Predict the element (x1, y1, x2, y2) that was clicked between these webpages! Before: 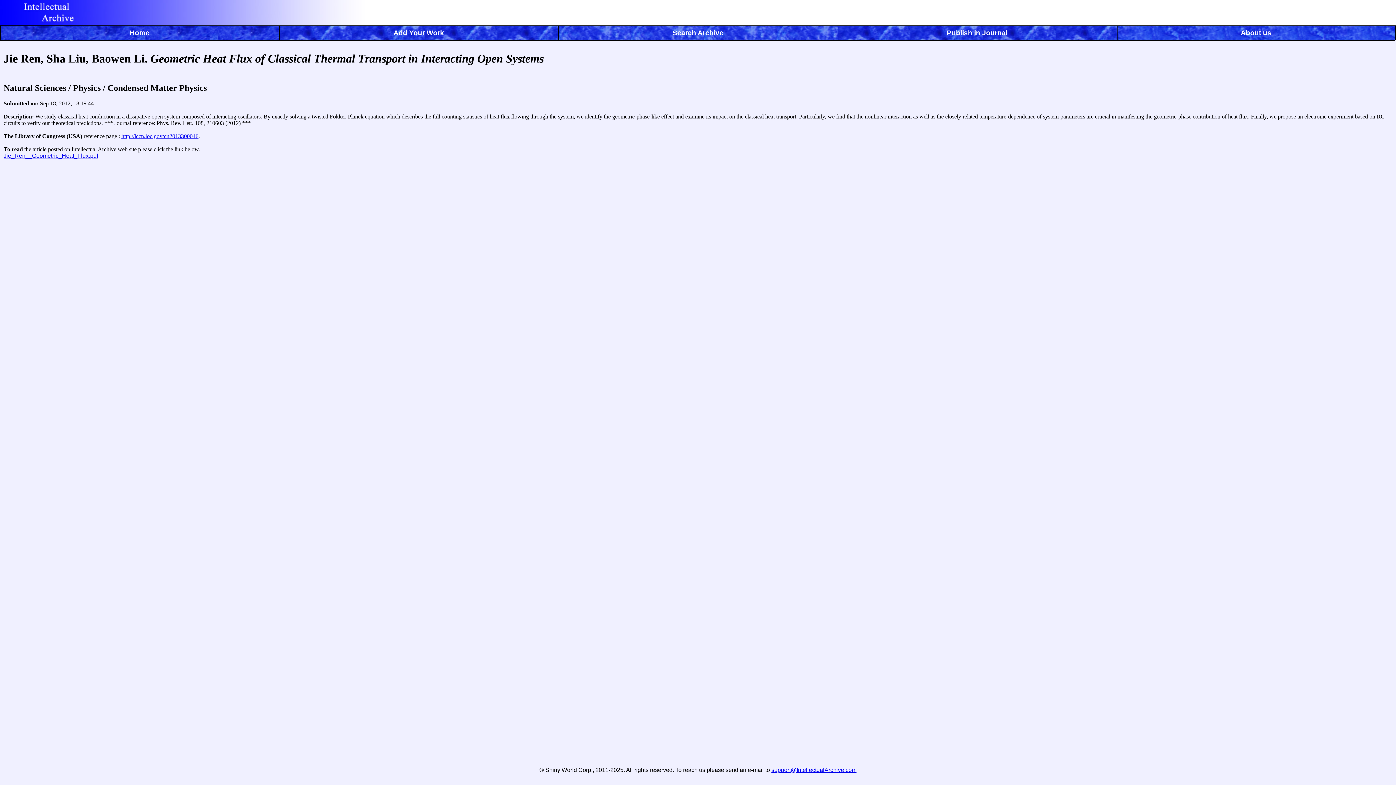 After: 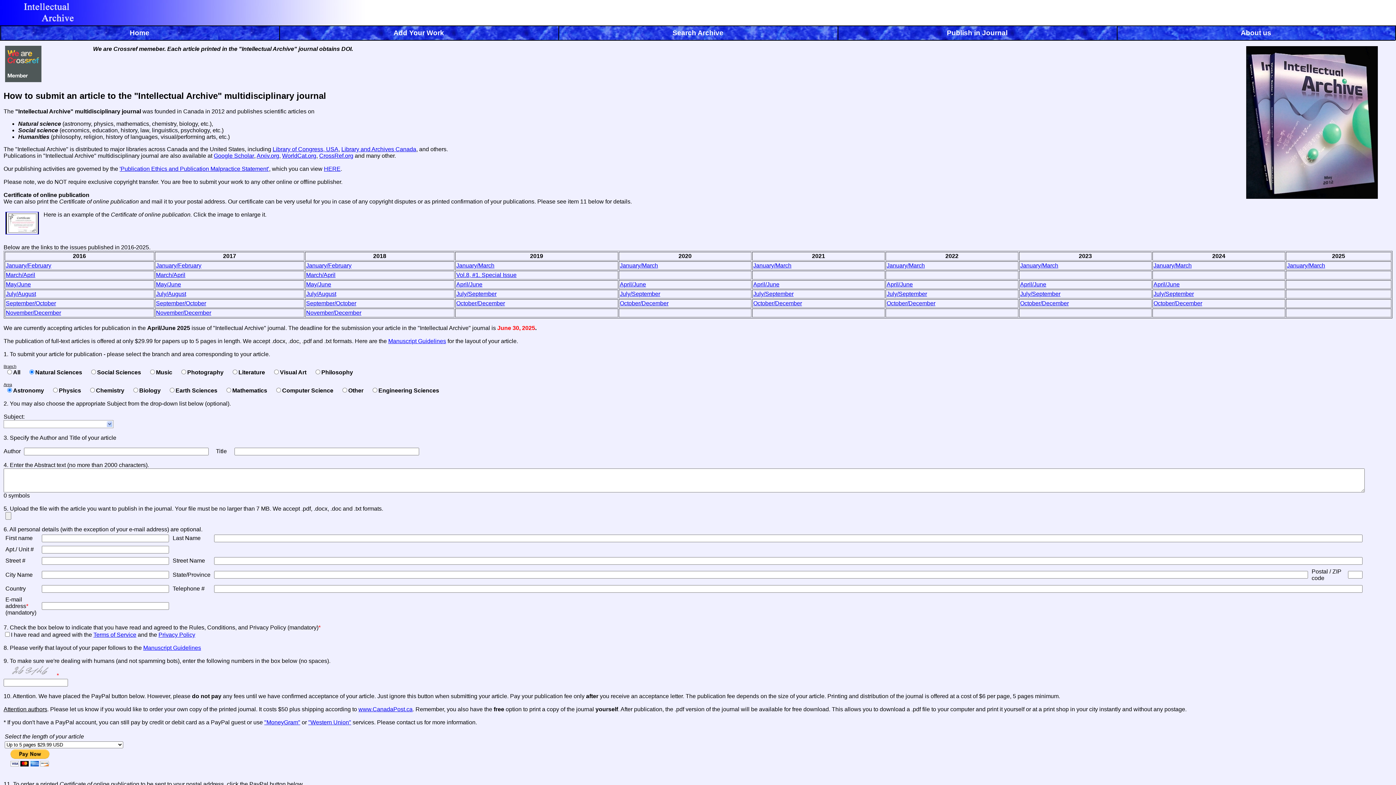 Action: bbox: (837, 29, 1117, 40) label: Publish in Journal